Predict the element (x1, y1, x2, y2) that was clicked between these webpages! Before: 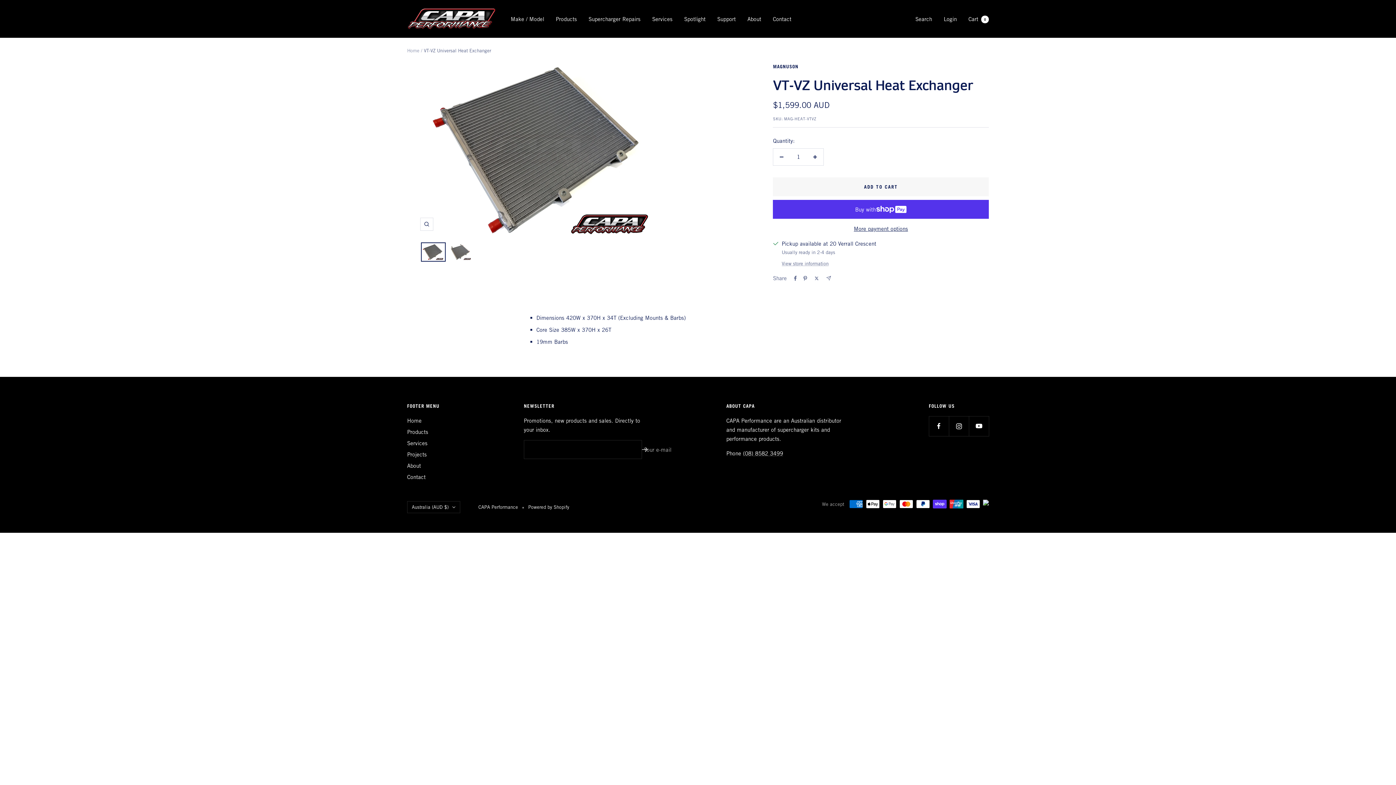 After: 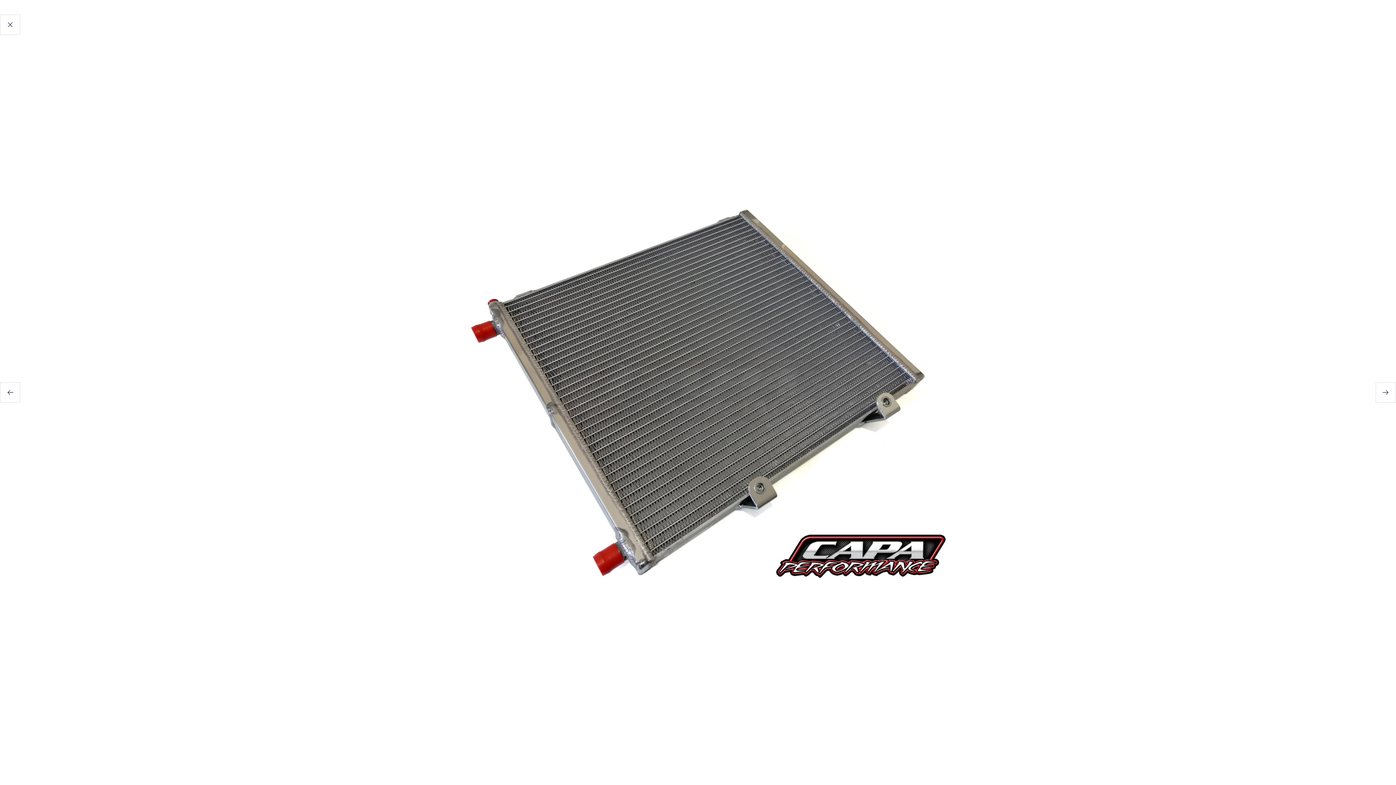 Action: label: Zoom bbox: (420, 217, 433, 230)